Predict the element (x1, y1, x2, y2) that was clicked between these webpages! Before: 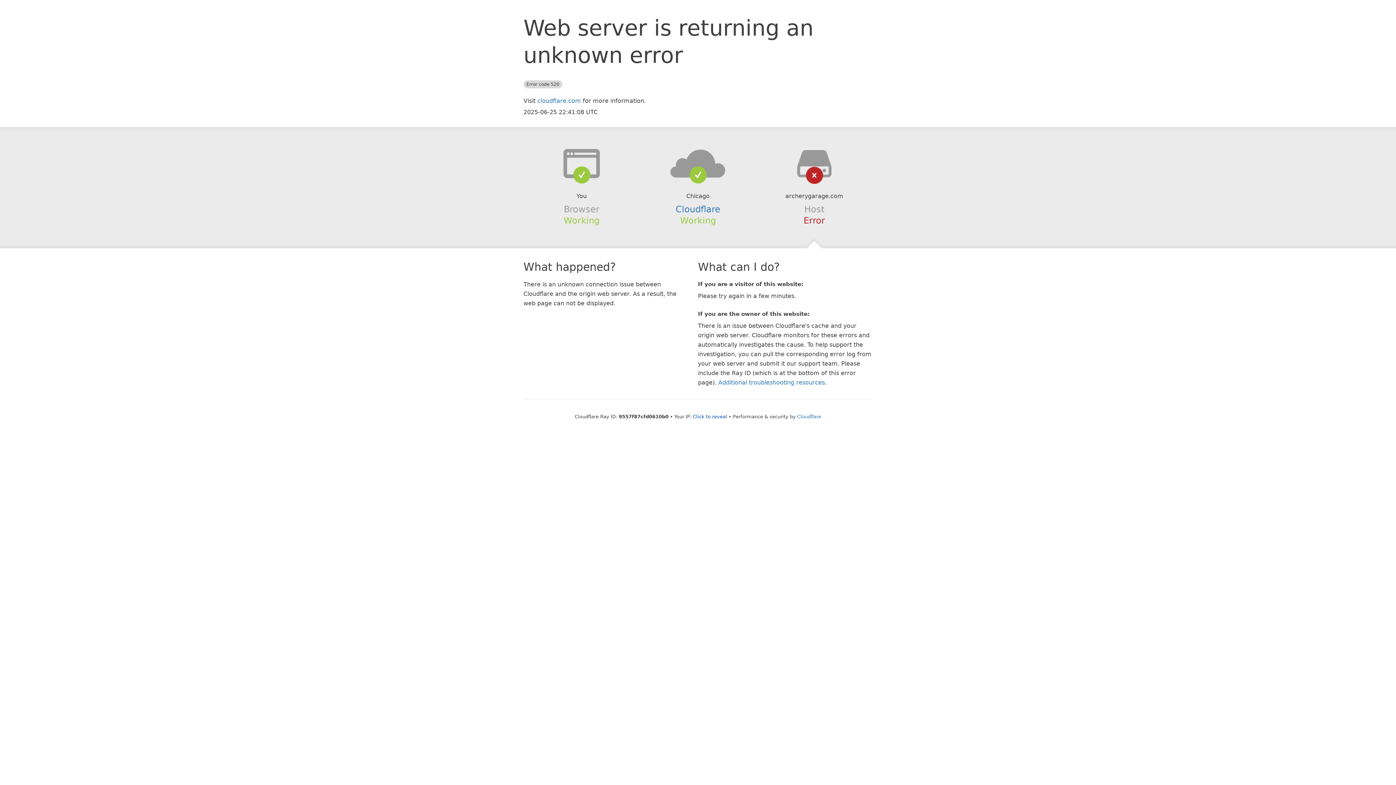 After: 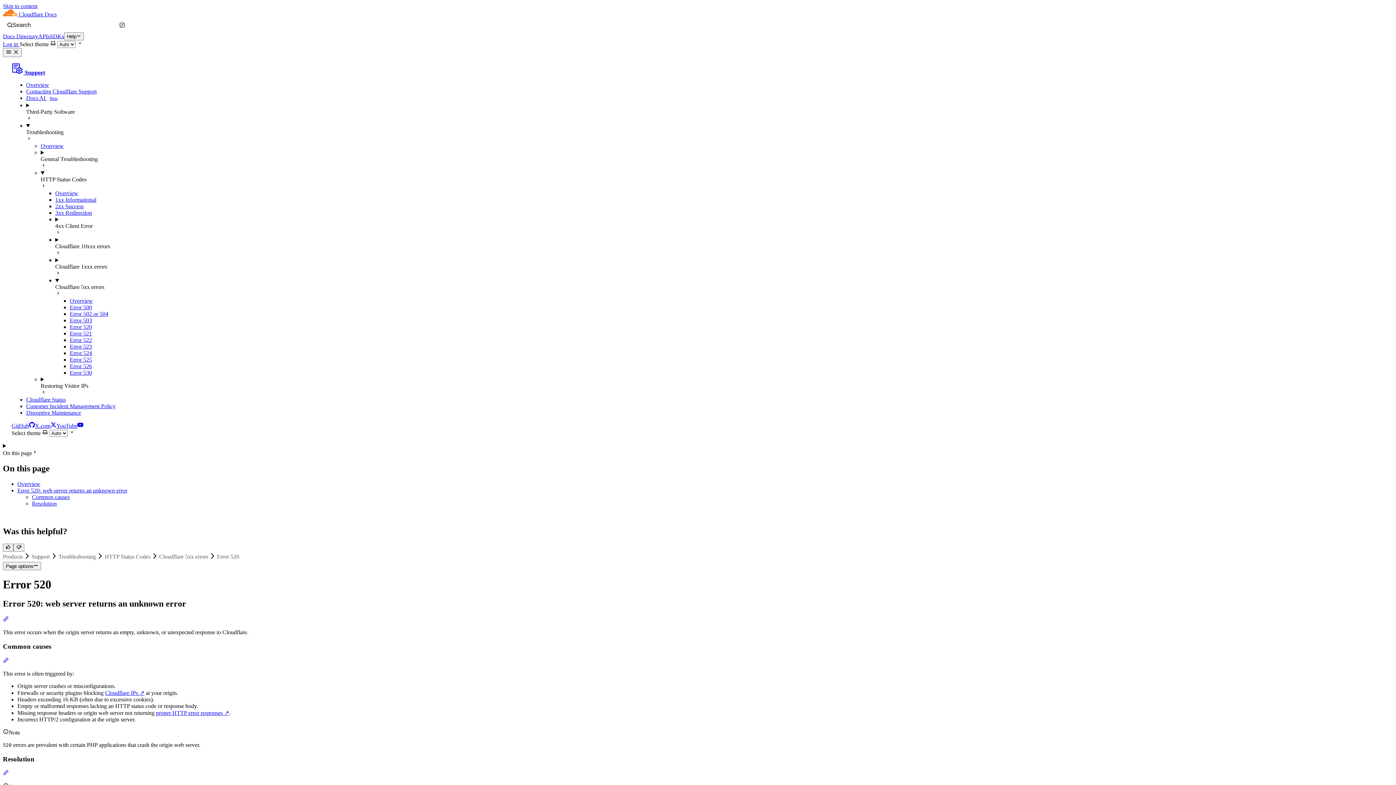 Action: bbox: (718, 379, 825, 386) label: Additional troubleshooting resources